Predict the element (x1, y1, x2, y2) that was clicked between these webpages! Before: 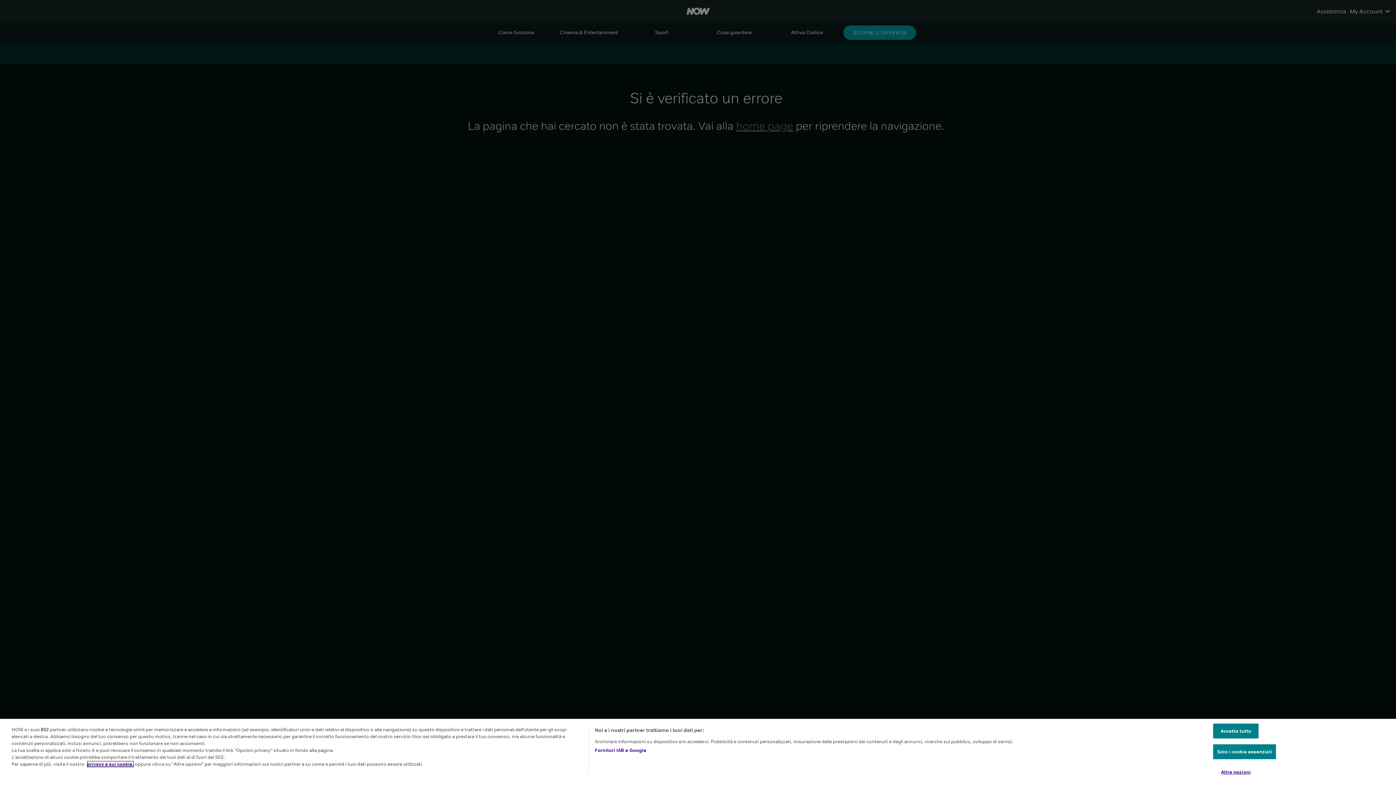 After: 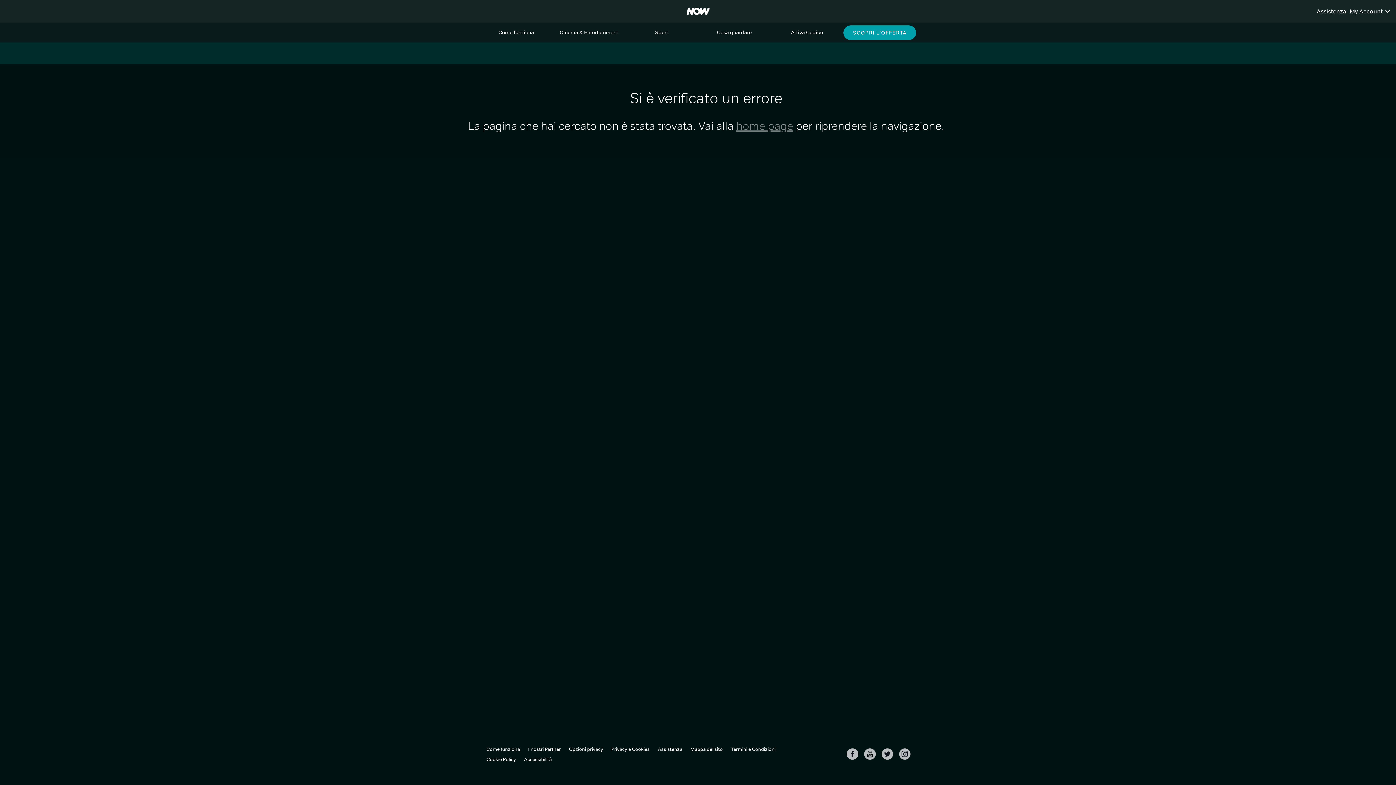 Action: label: Solo i cookie essenziali bbox: (1213, 744, 1276, 759)